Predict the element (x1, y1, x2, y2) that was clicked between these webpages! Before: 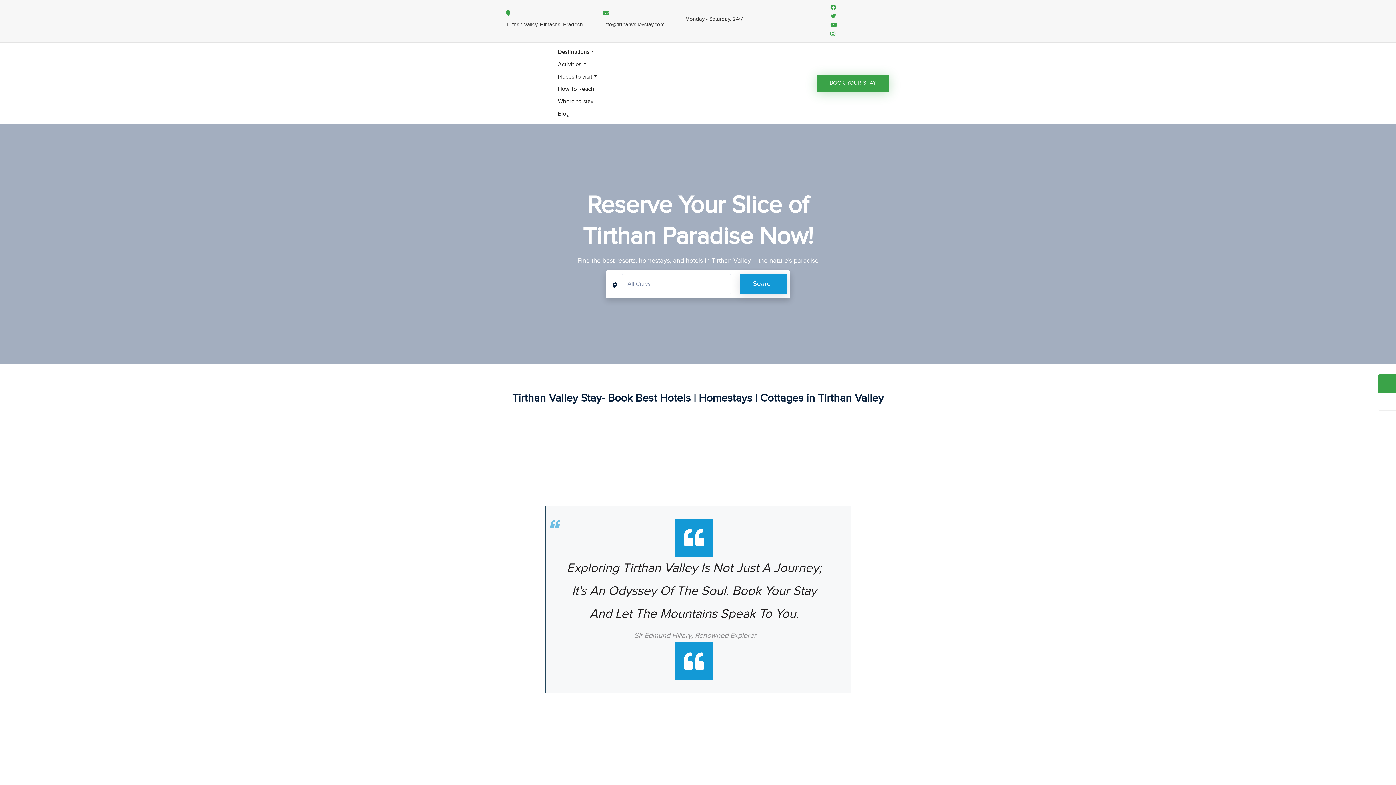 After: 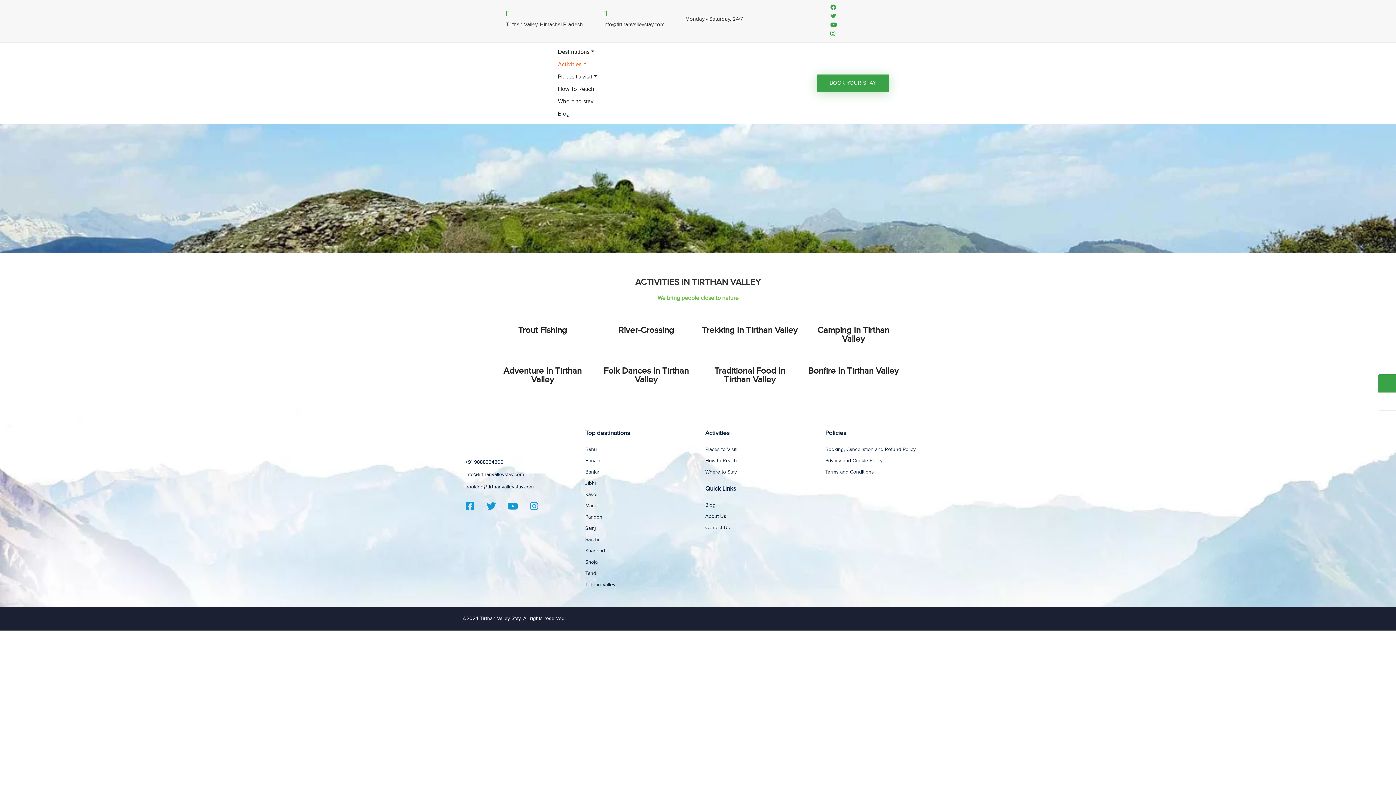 Action: label: Activities bbox: (556, 57, 588, 71)